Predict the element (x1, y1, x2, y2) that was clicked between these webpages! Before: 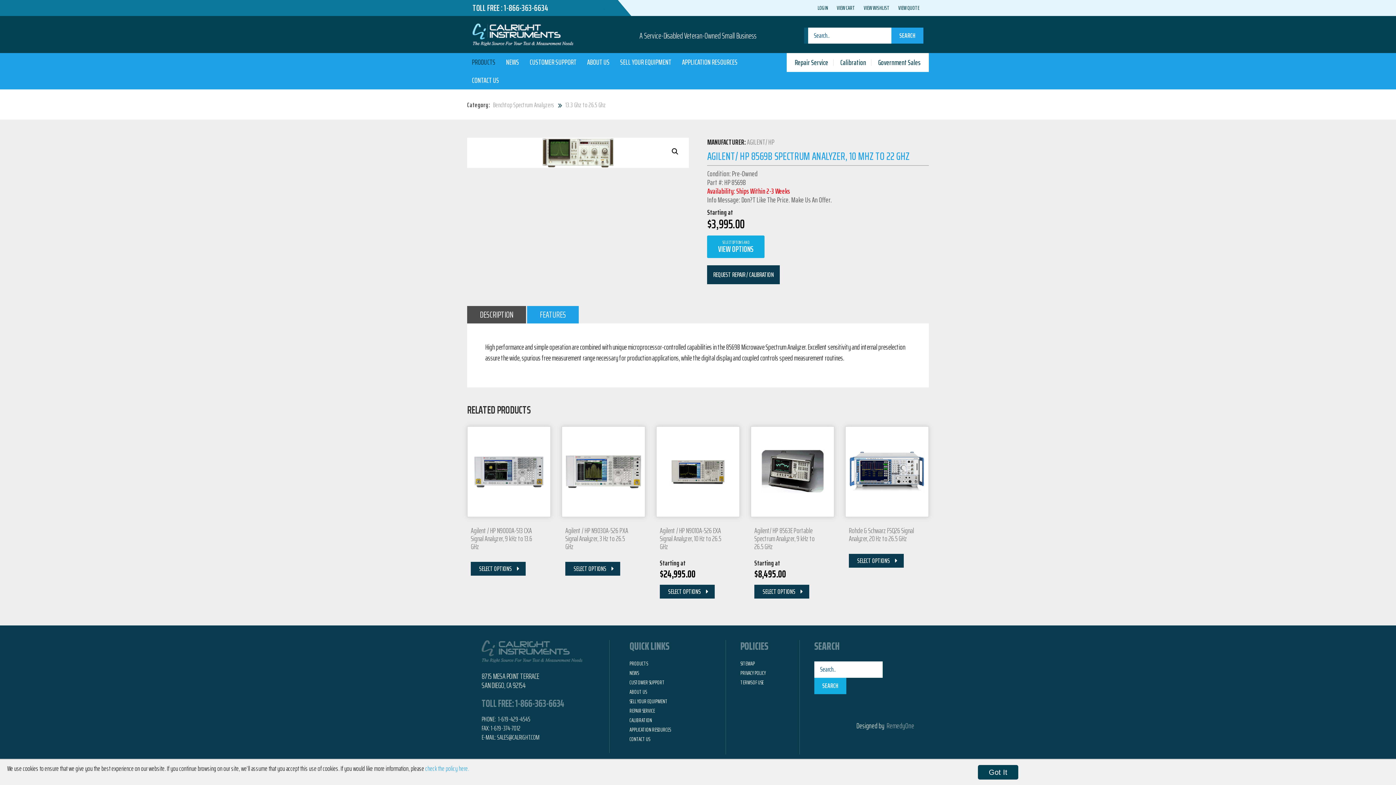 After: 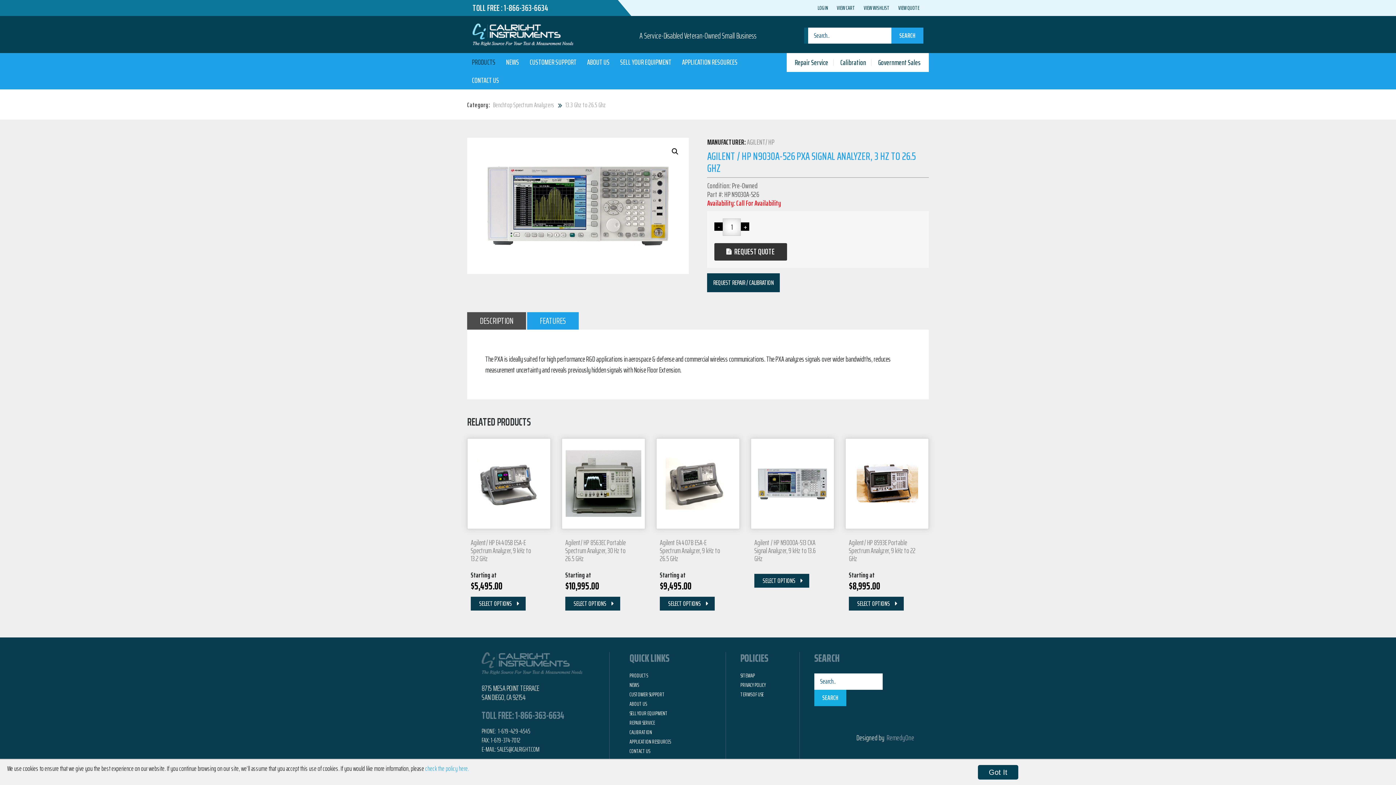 Action: label: SELECT OPTIONS bbox: (565, 562, 620, 575)